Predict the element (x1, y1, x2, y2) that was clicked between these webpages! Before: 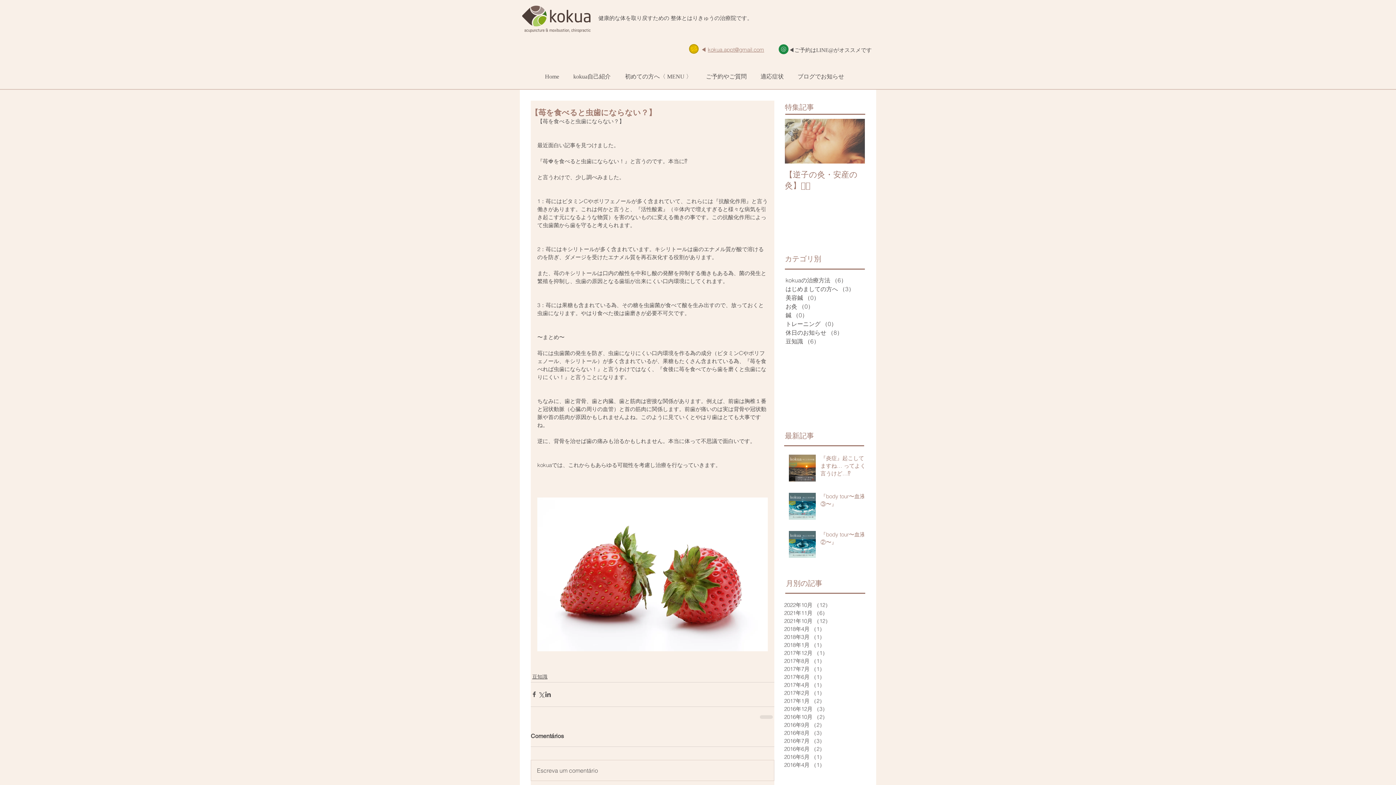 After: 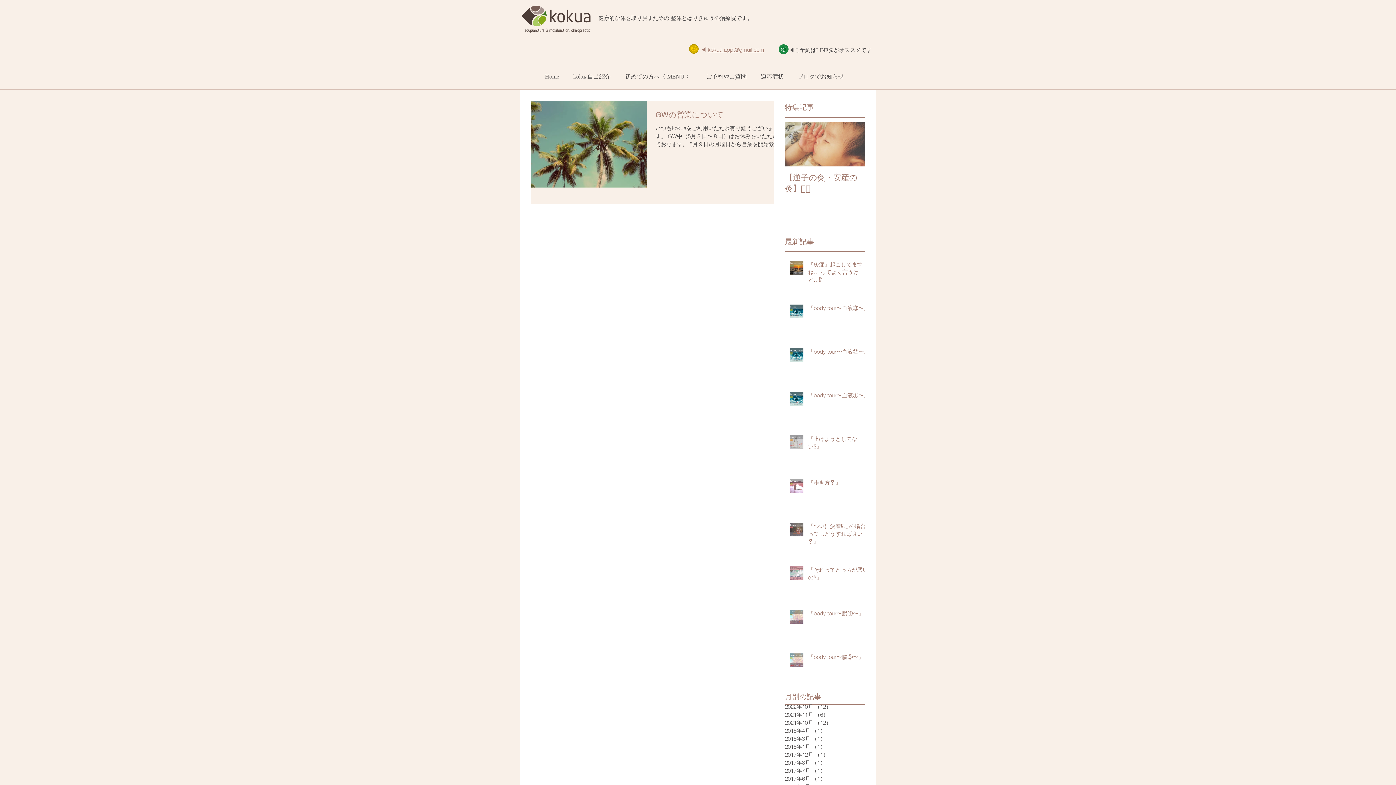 Action: label: 2016年5月 （1）
1件の記事 bbox: (784, 753, 860, 761)